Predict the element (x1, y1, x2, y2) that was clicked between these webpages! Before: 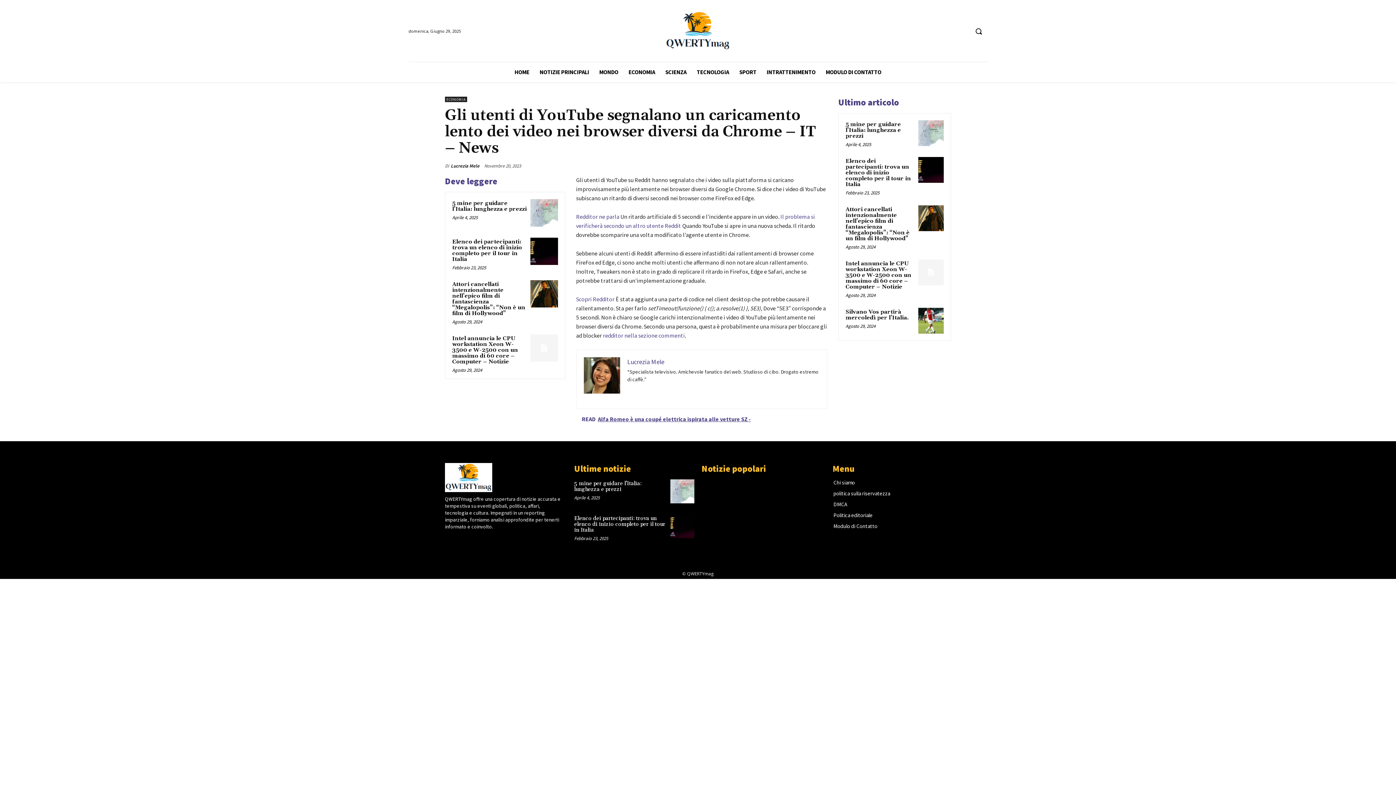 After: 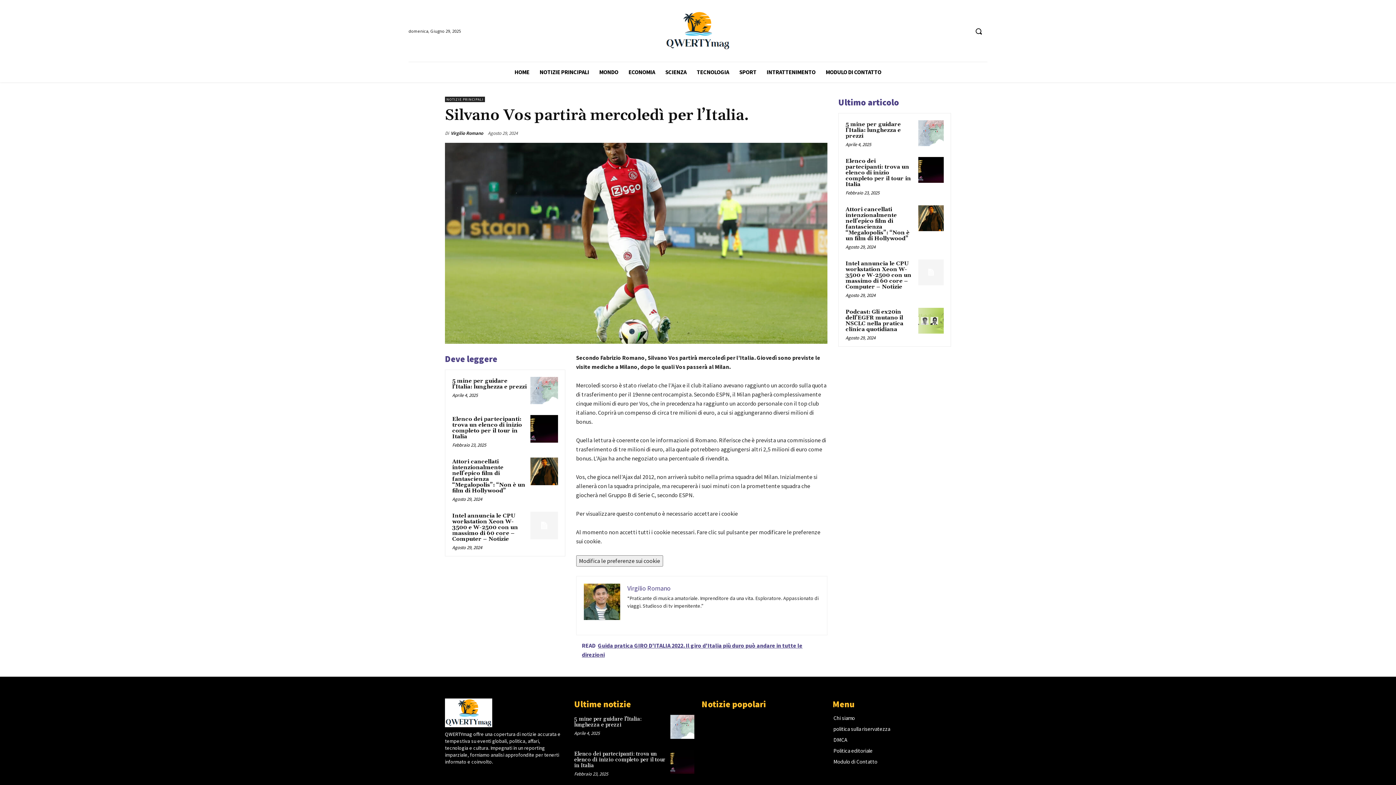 Action: bbox: (845, 308, 909, 321) label: Silvano Vos partirà mercoledì per l’Italia.